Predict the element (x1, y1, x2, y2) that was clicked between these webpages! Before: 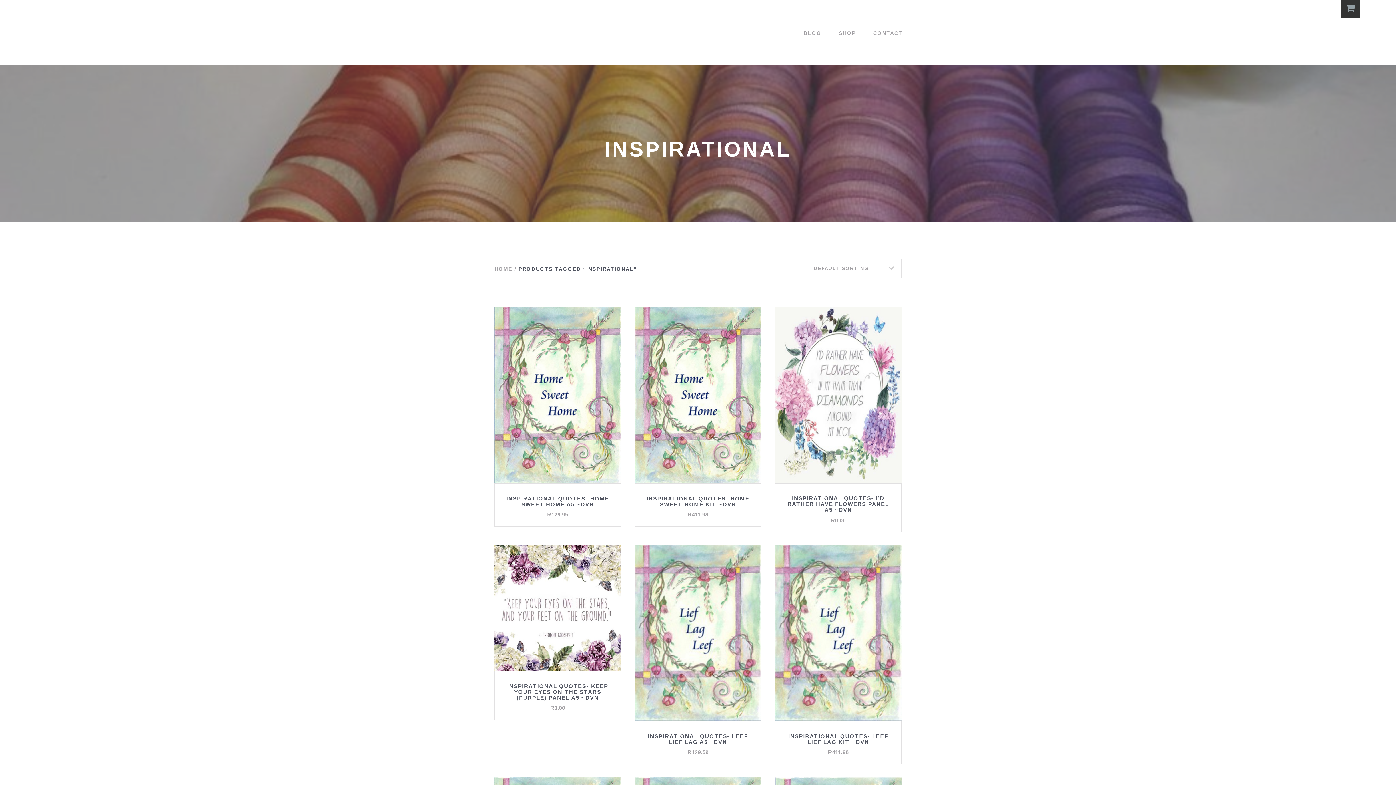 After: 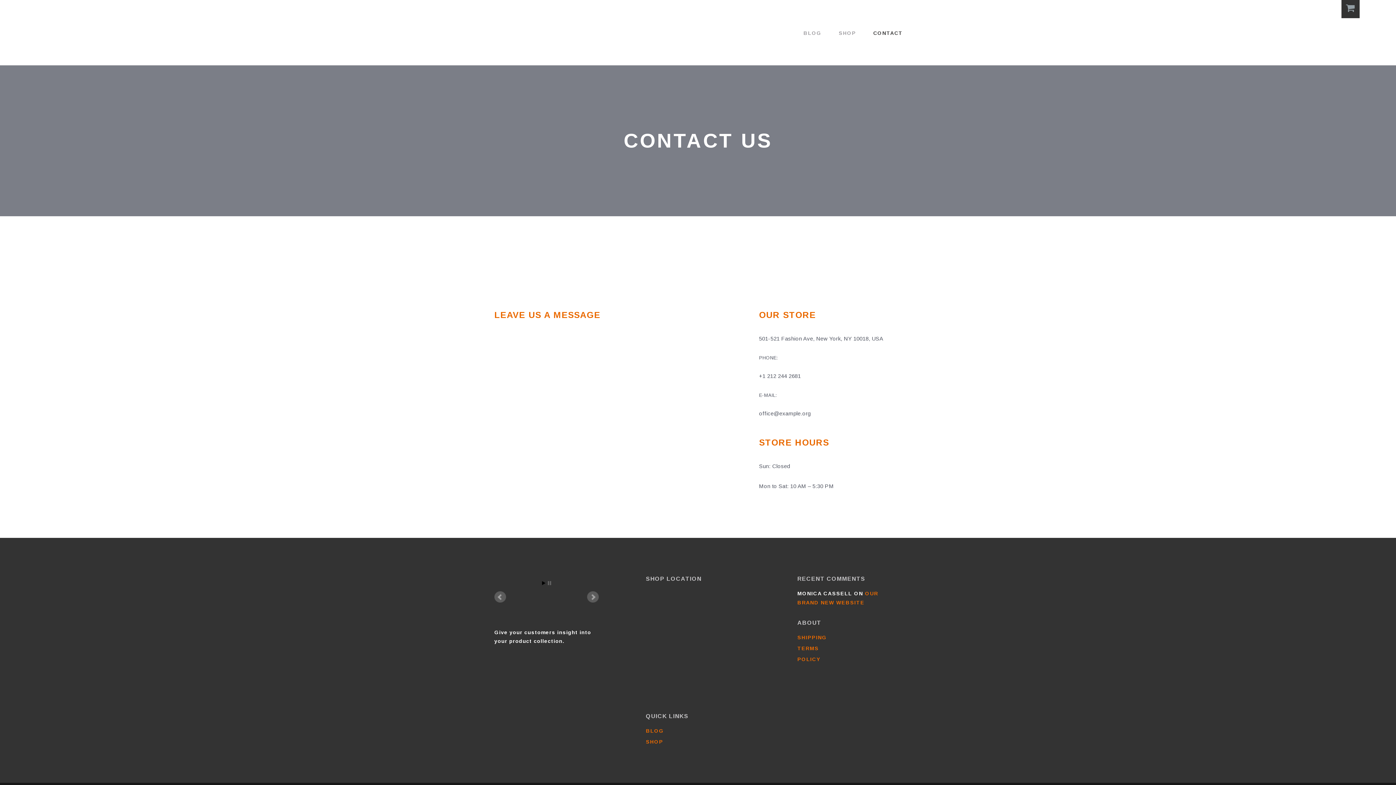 Action: bbox: (866, 23, 909, 41) label: CONTACT